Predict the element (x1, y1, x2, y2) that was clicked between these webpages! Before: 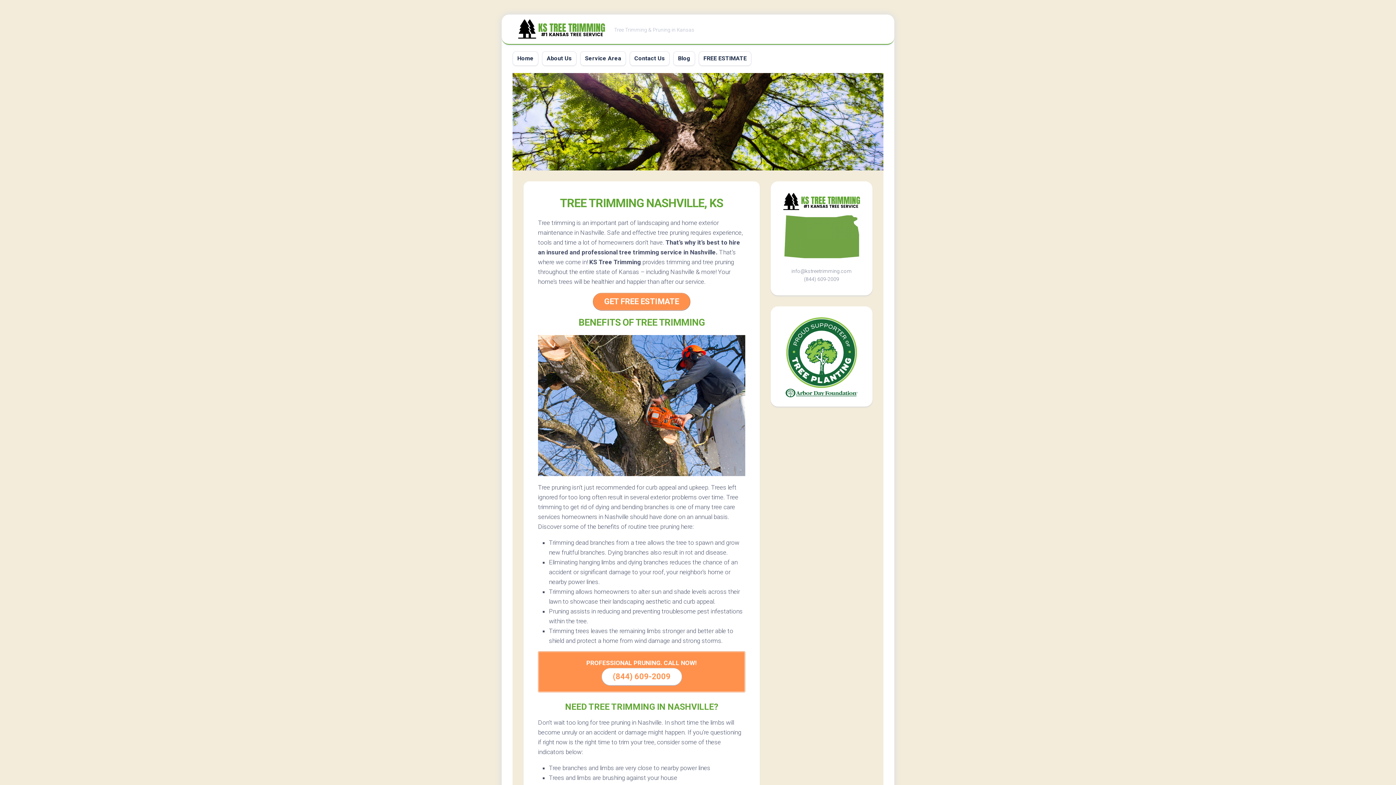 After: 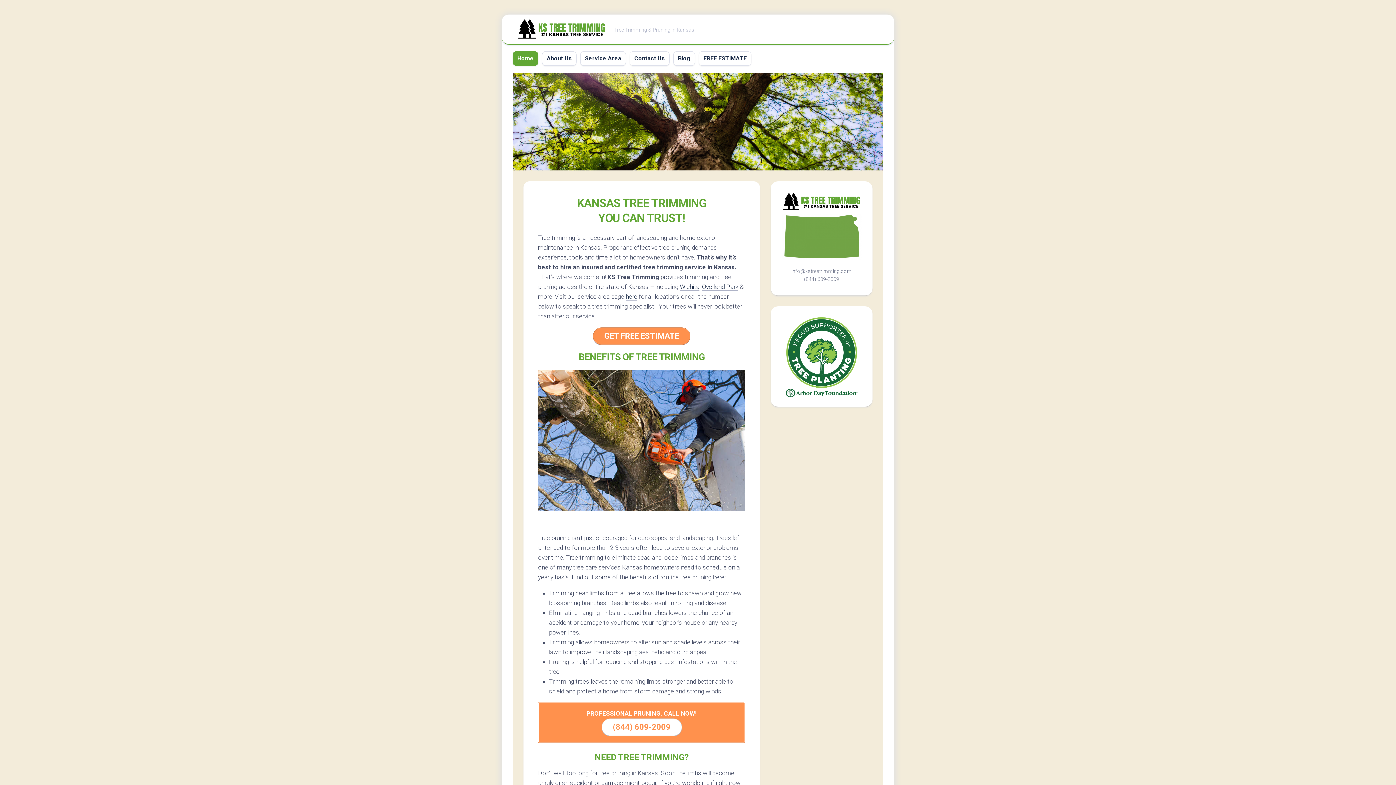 Action: bbox: (516, 18, 607, 40)